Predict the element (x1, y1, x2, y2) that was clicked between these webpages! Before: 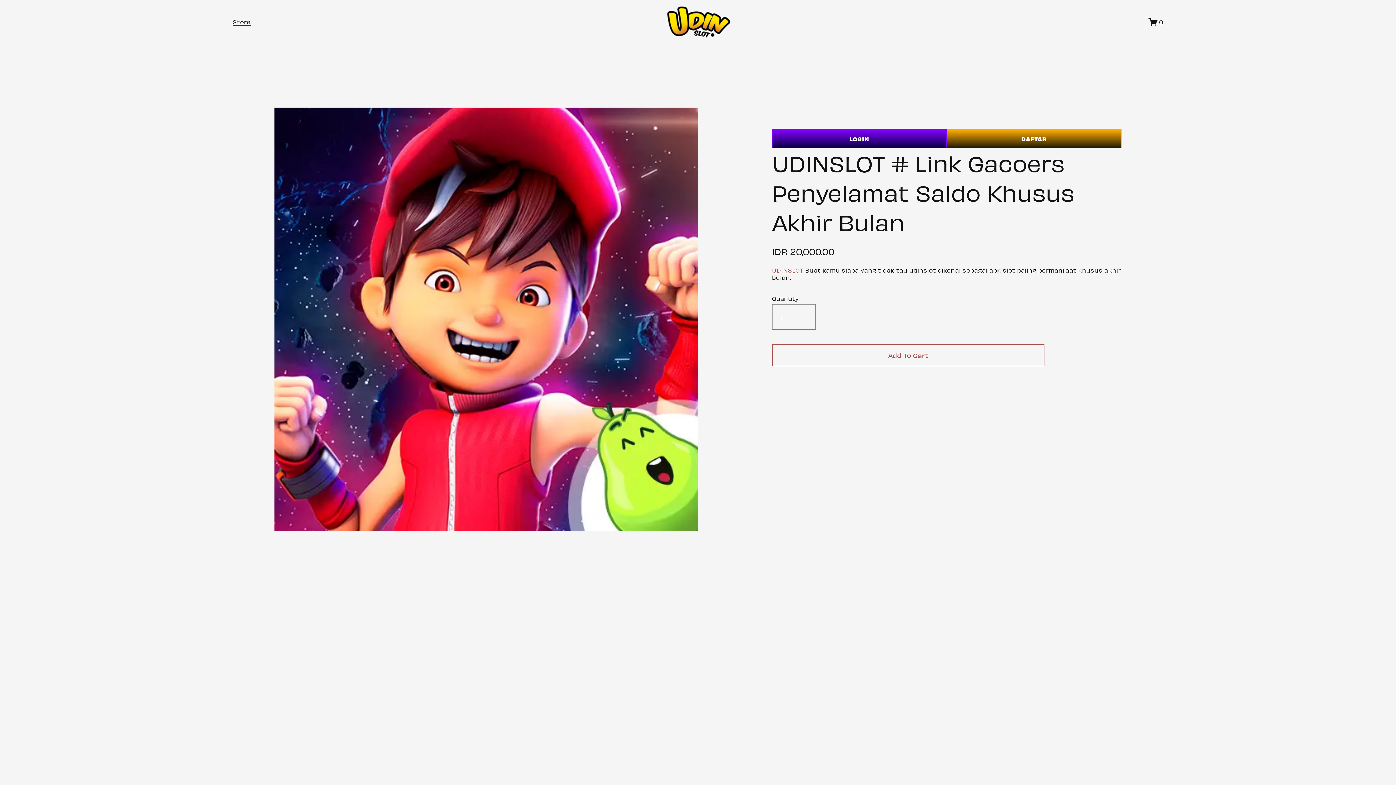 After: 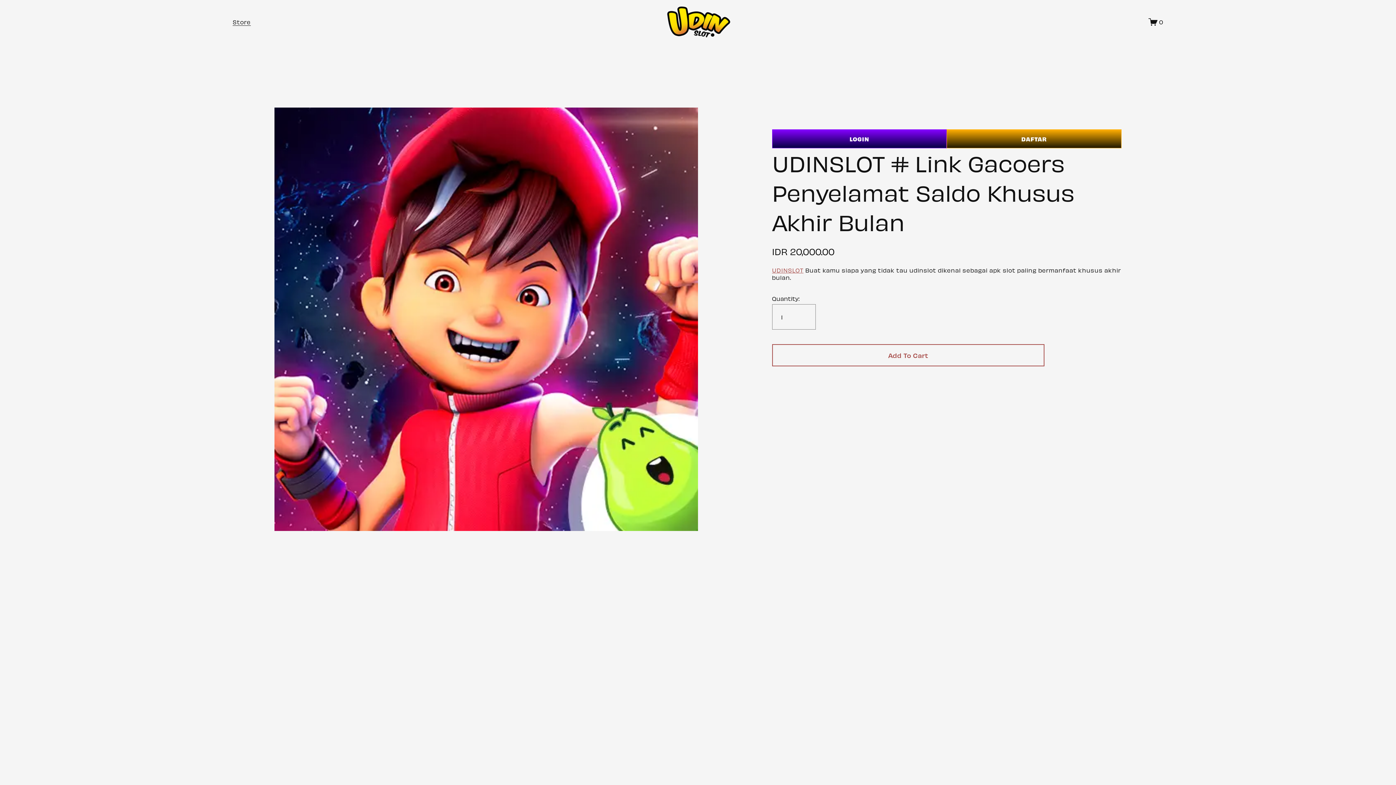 Action: label: Store bbox: (232, 17, 250, 26)